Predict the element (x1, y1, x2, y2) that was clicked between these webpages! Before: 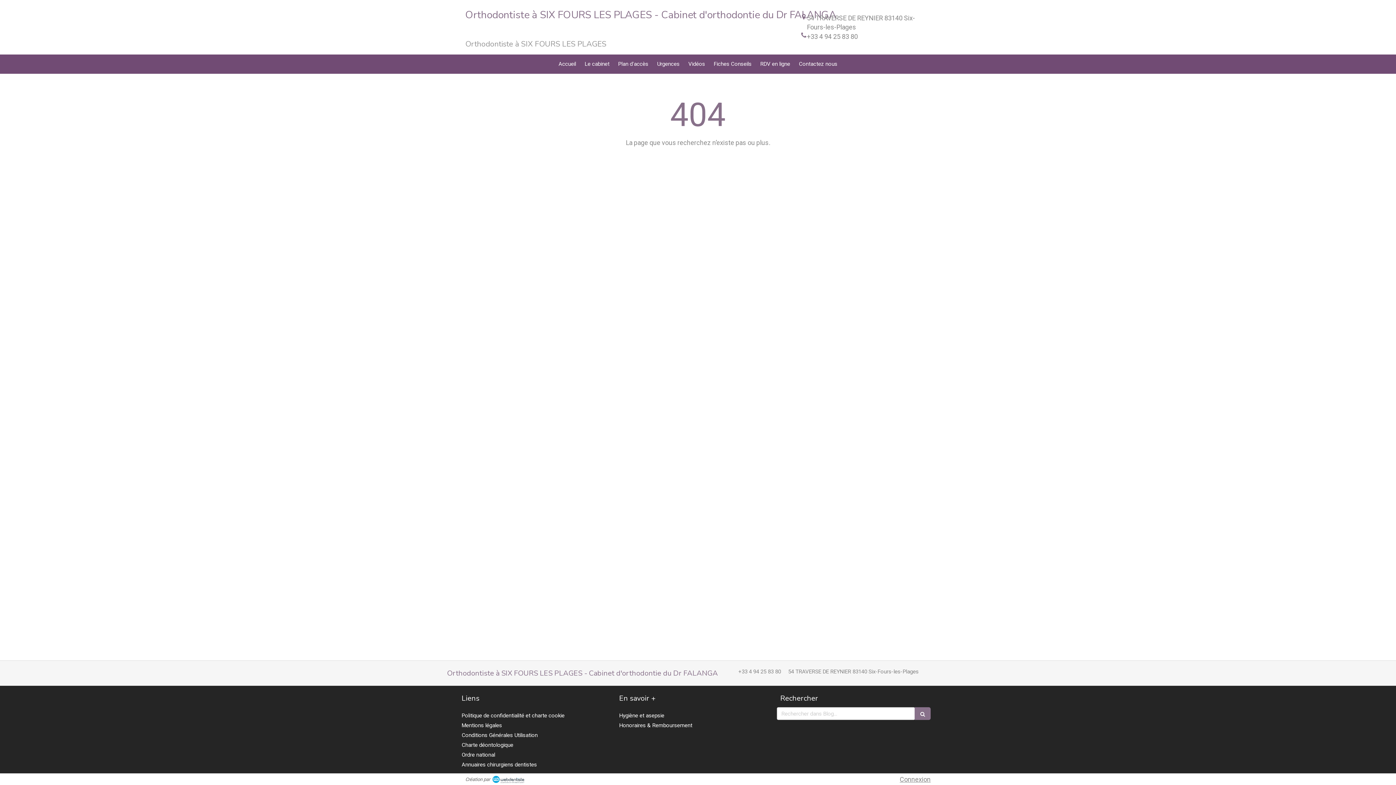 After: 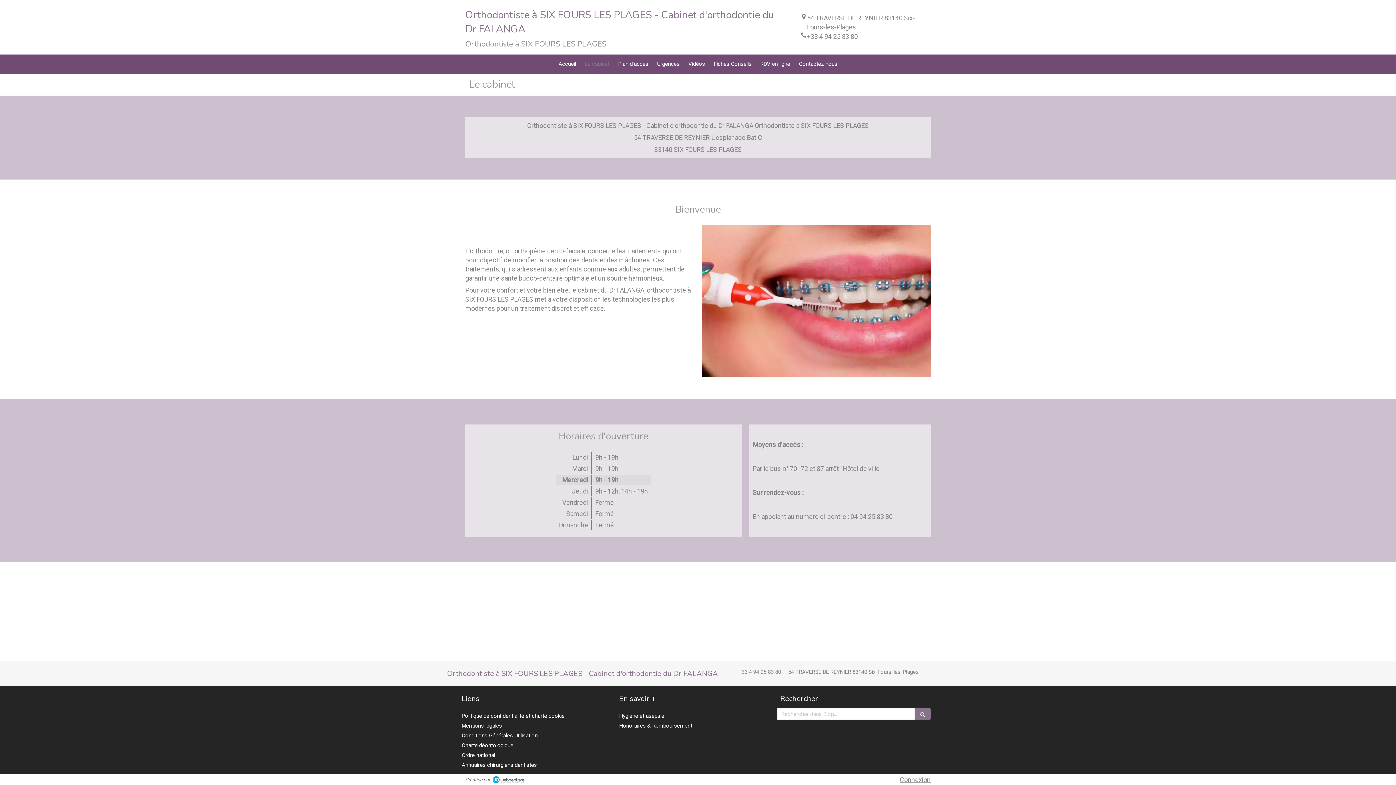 Action: bbox: (581, 54, 613, 73) label: Le cabinet